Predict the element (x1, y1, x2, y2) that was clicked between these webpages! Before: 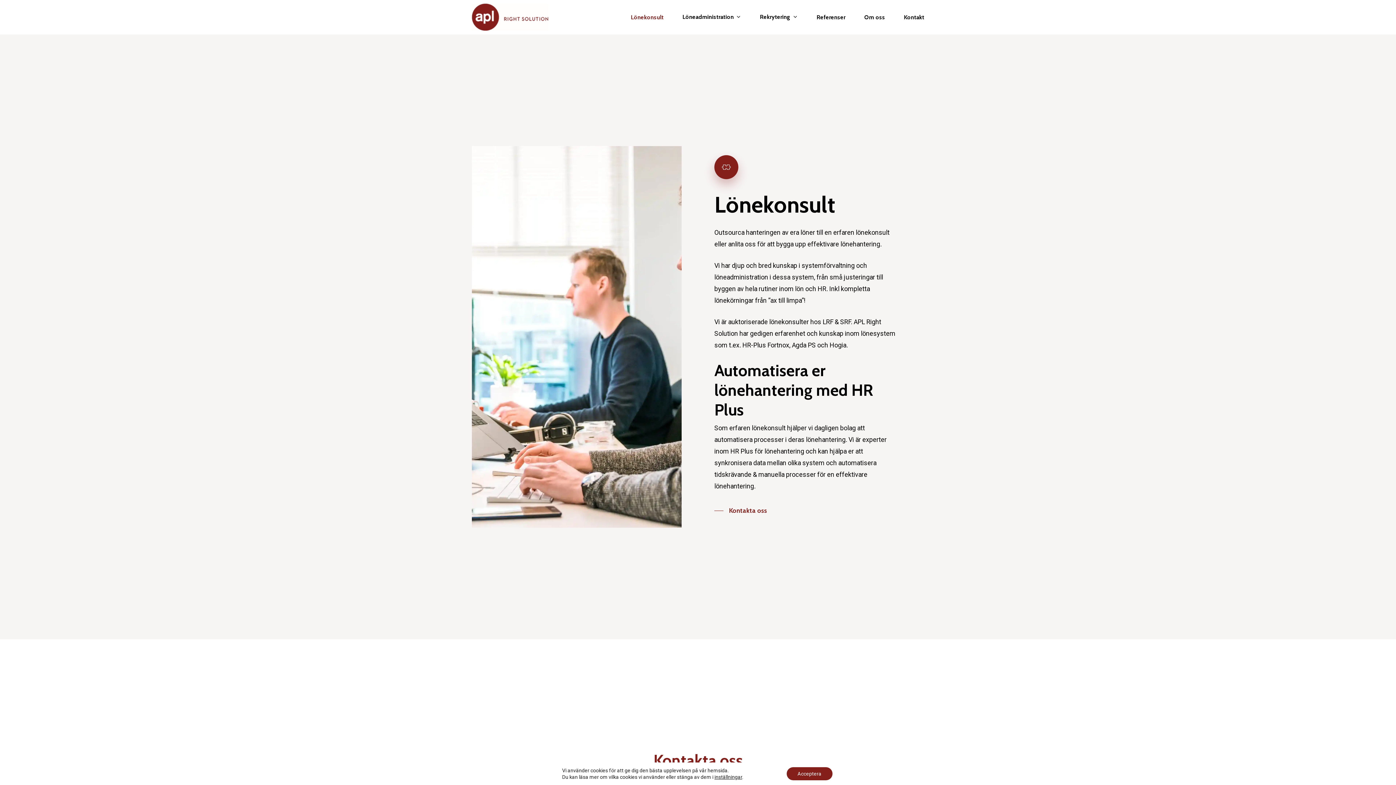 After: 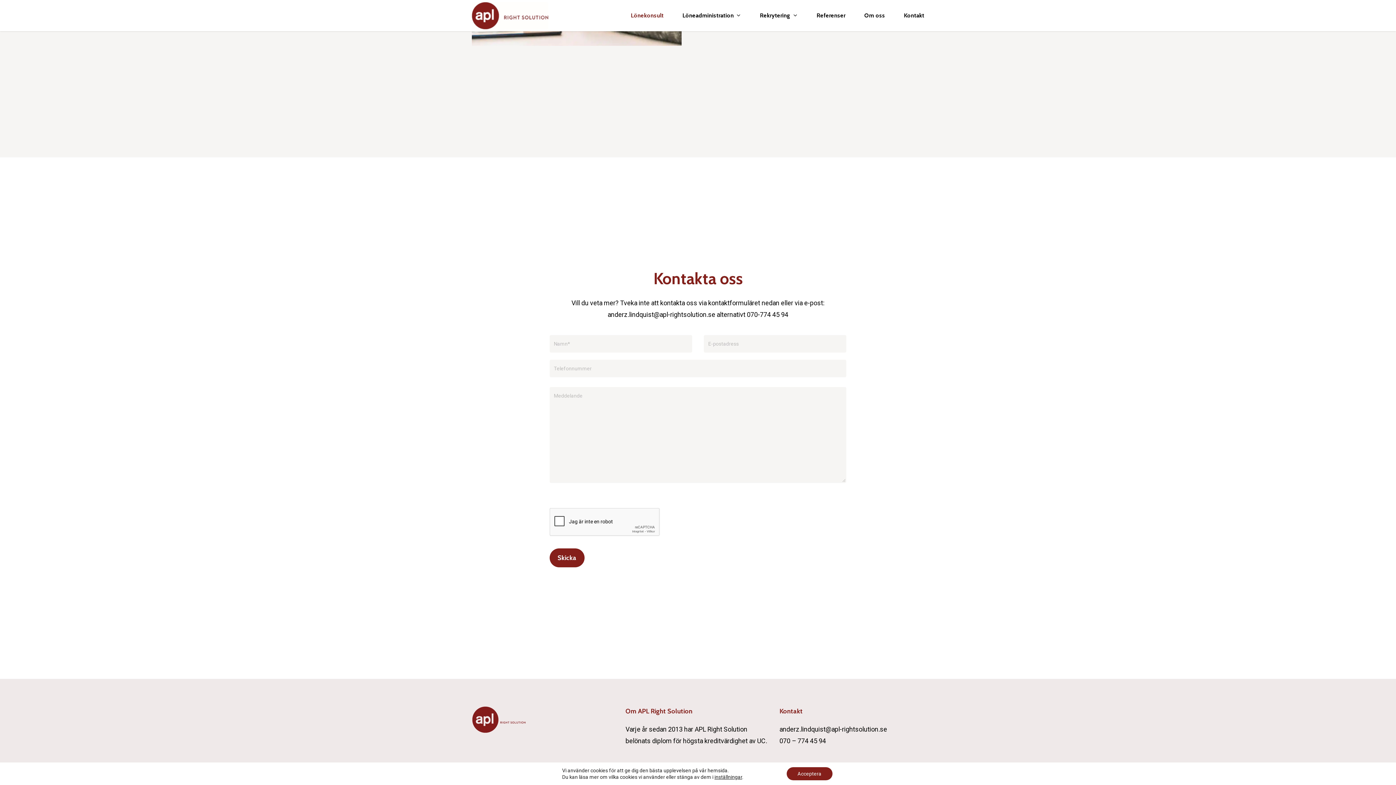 Action: bbox: (714, 505, 767, 516) label: Kontakta oss